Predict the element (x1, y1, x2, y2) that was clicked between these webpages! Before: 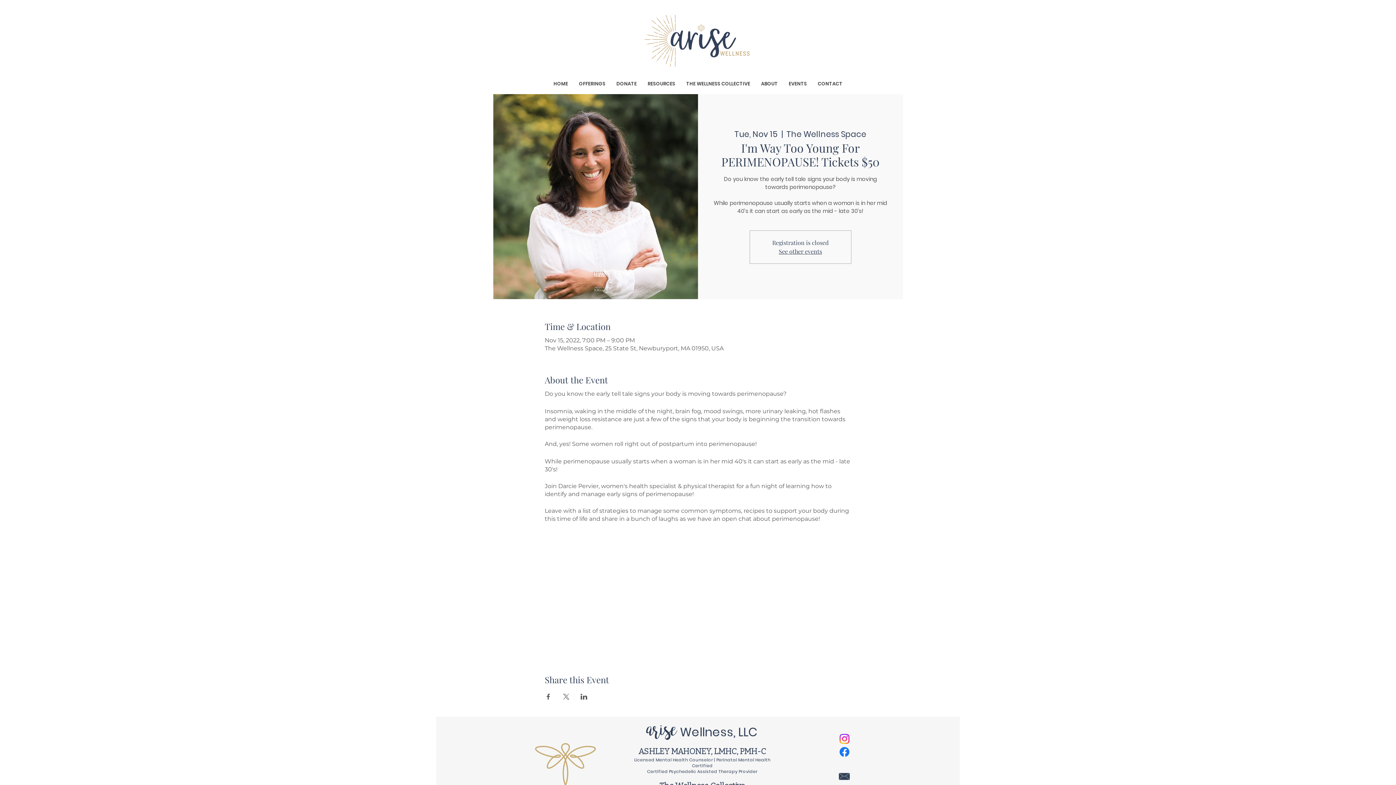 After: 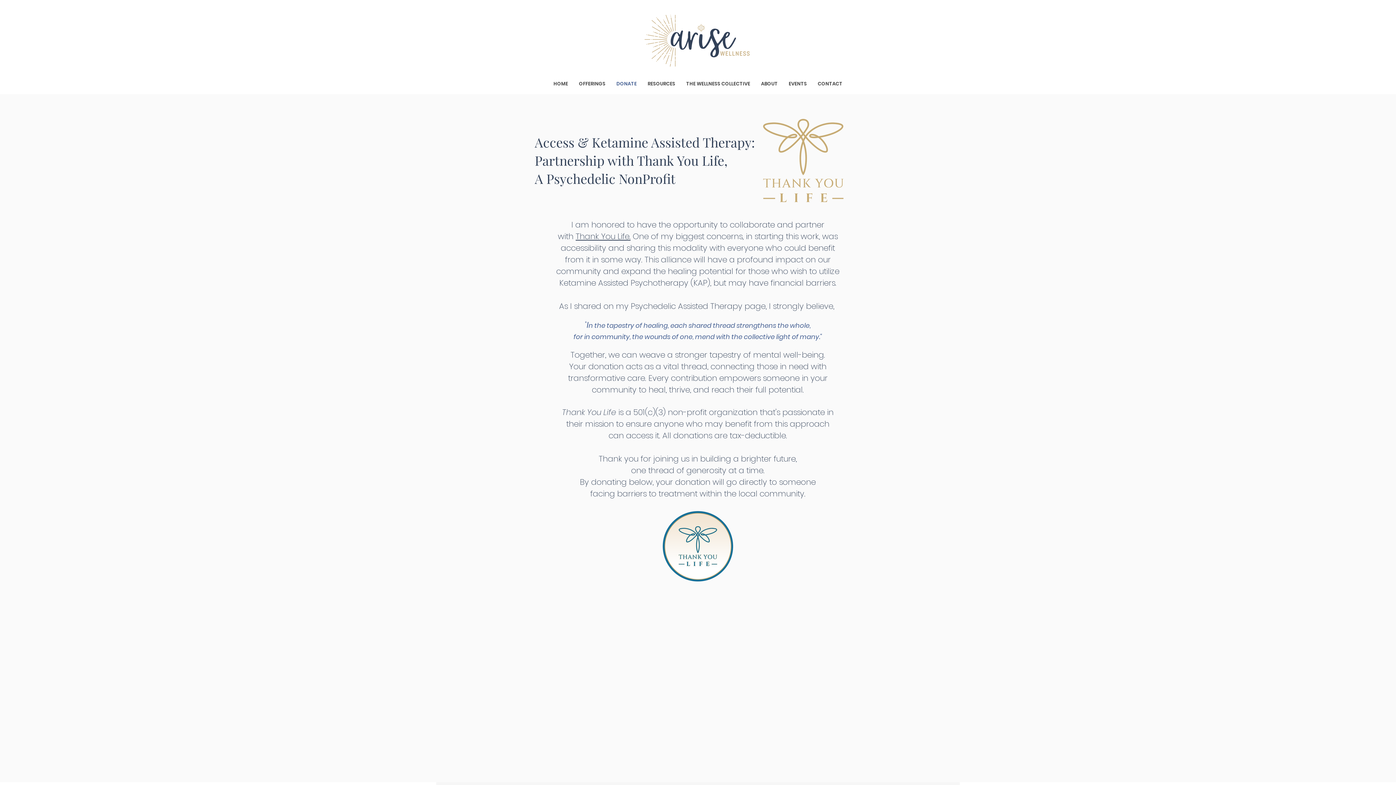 Action: label: DONATE bbox: (611, 76, 642, 92)